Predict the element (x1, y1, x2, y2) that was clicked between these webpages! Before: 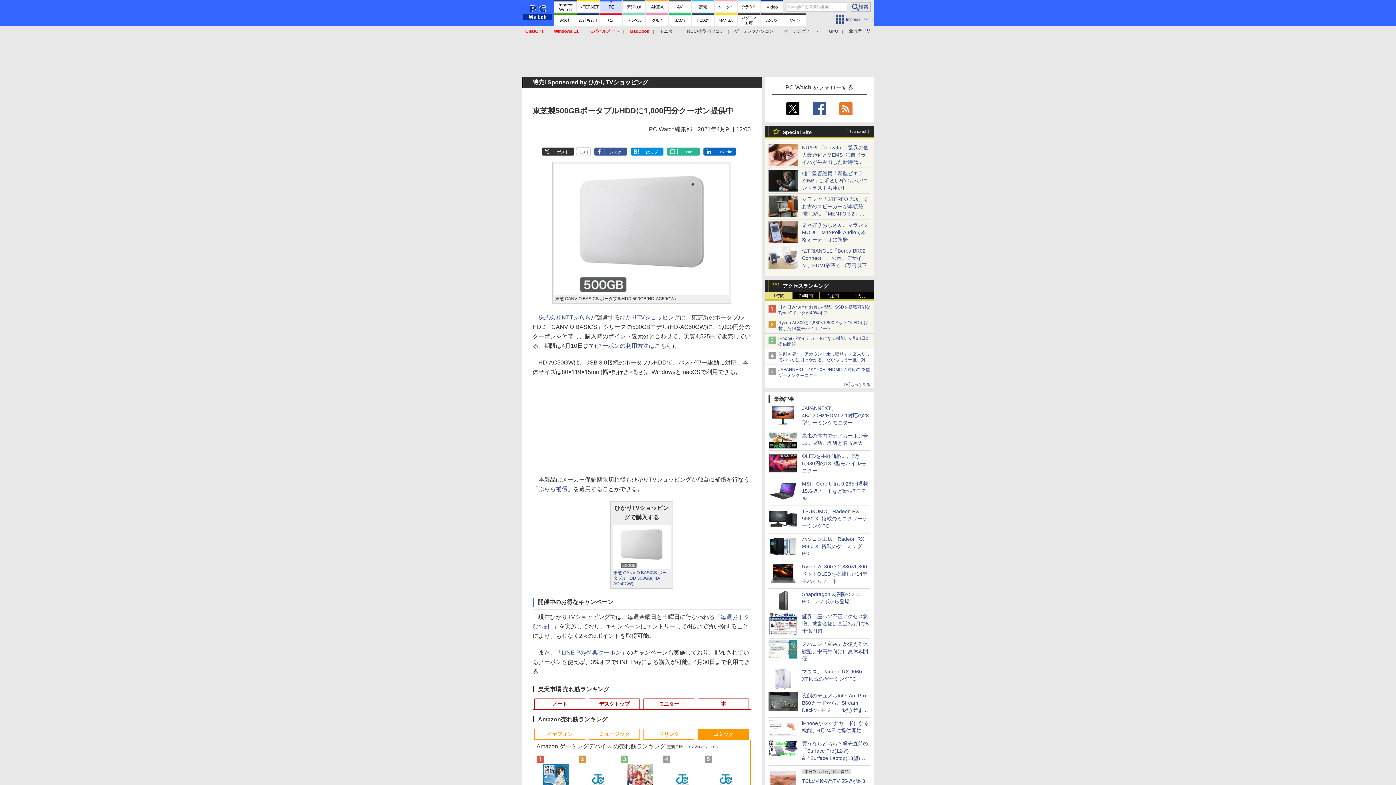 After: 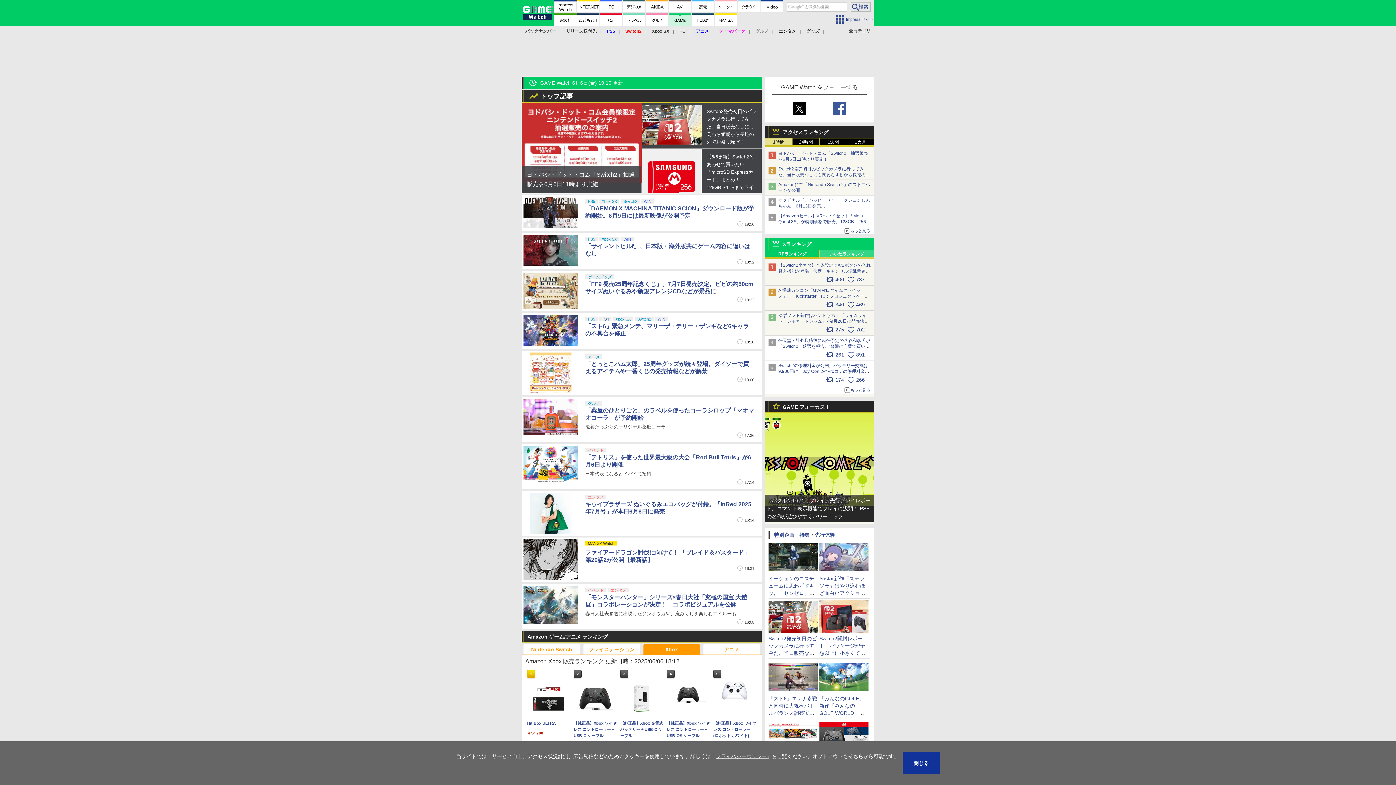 Action: bbox: (669, 13, 691, 25)